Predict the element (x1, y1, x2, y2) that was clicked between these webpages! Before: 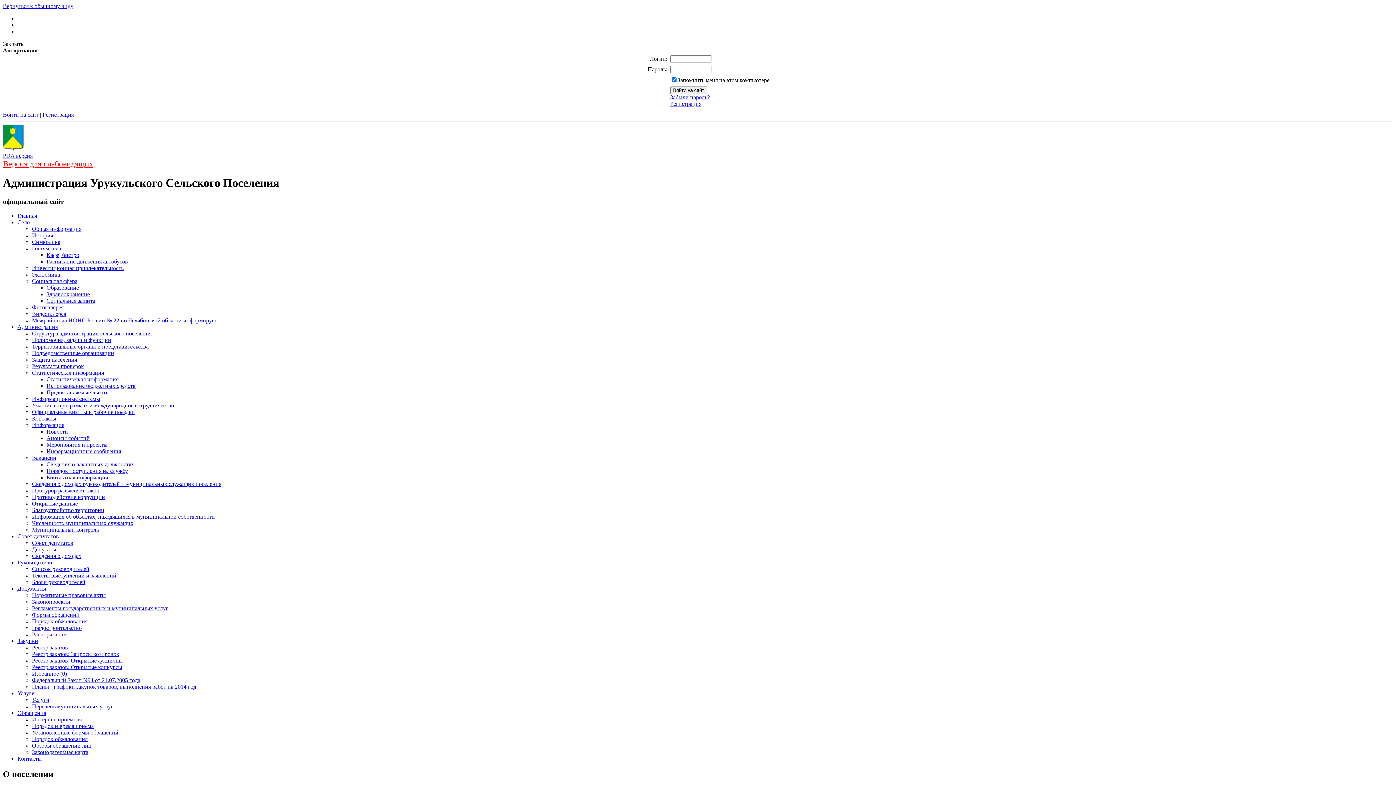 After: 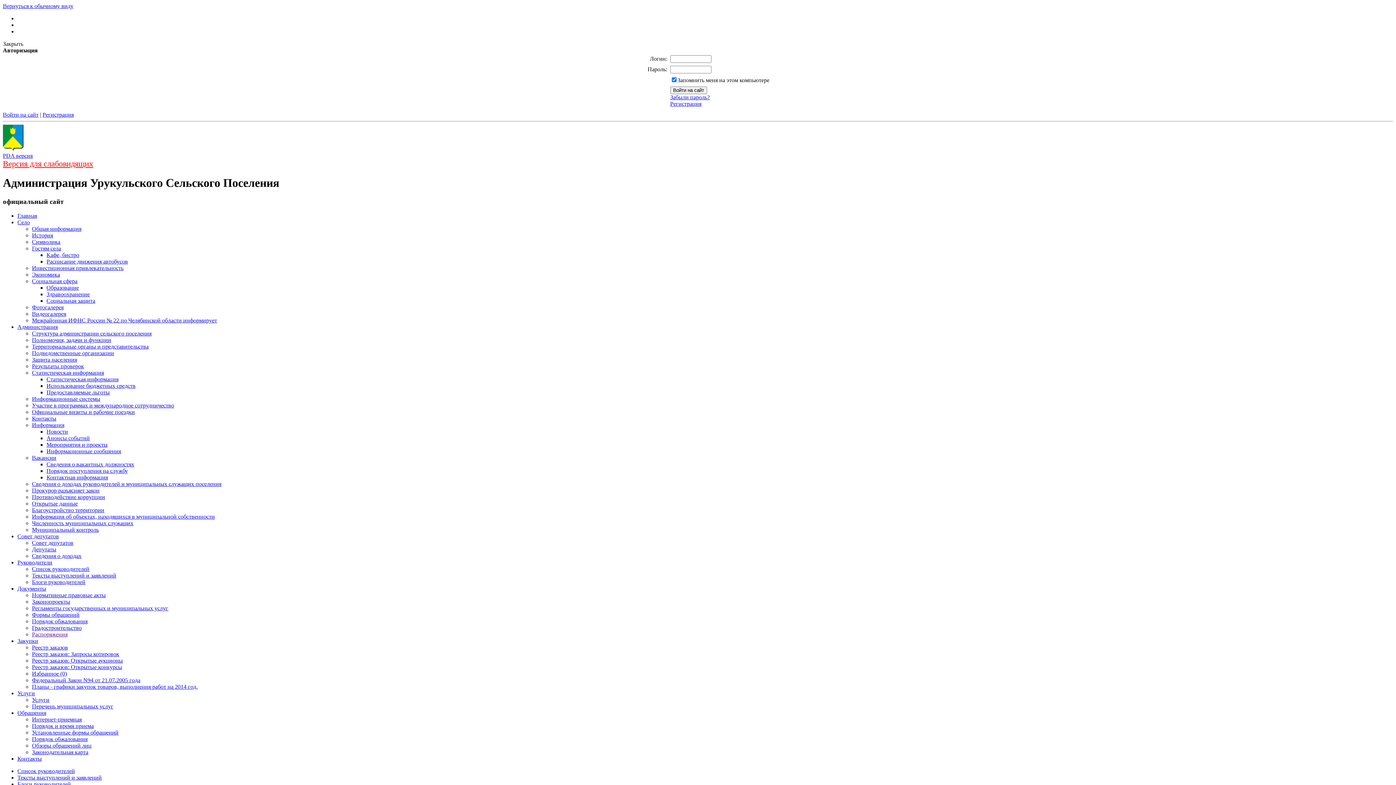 Action: bbox: (32, 579, 85, 585) label: Блоги руководителей